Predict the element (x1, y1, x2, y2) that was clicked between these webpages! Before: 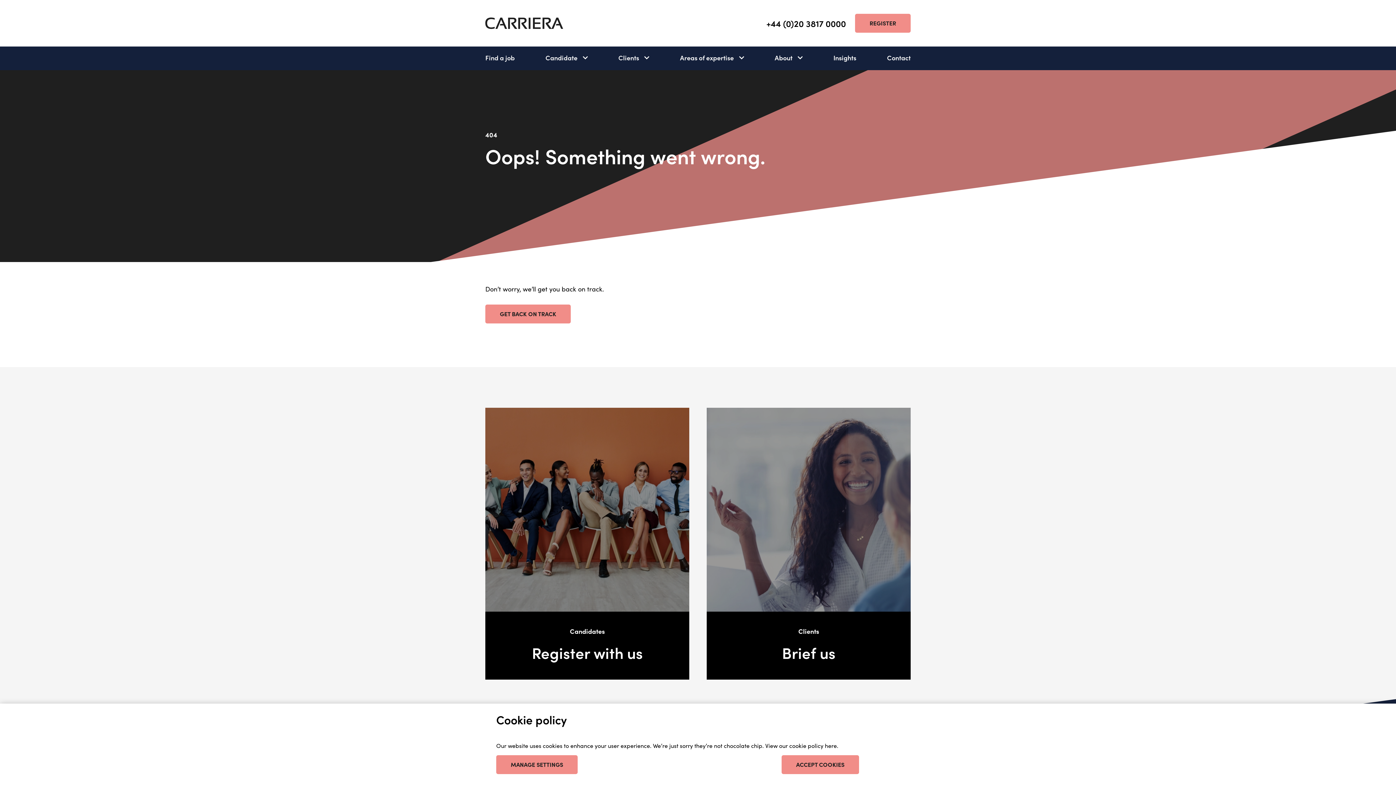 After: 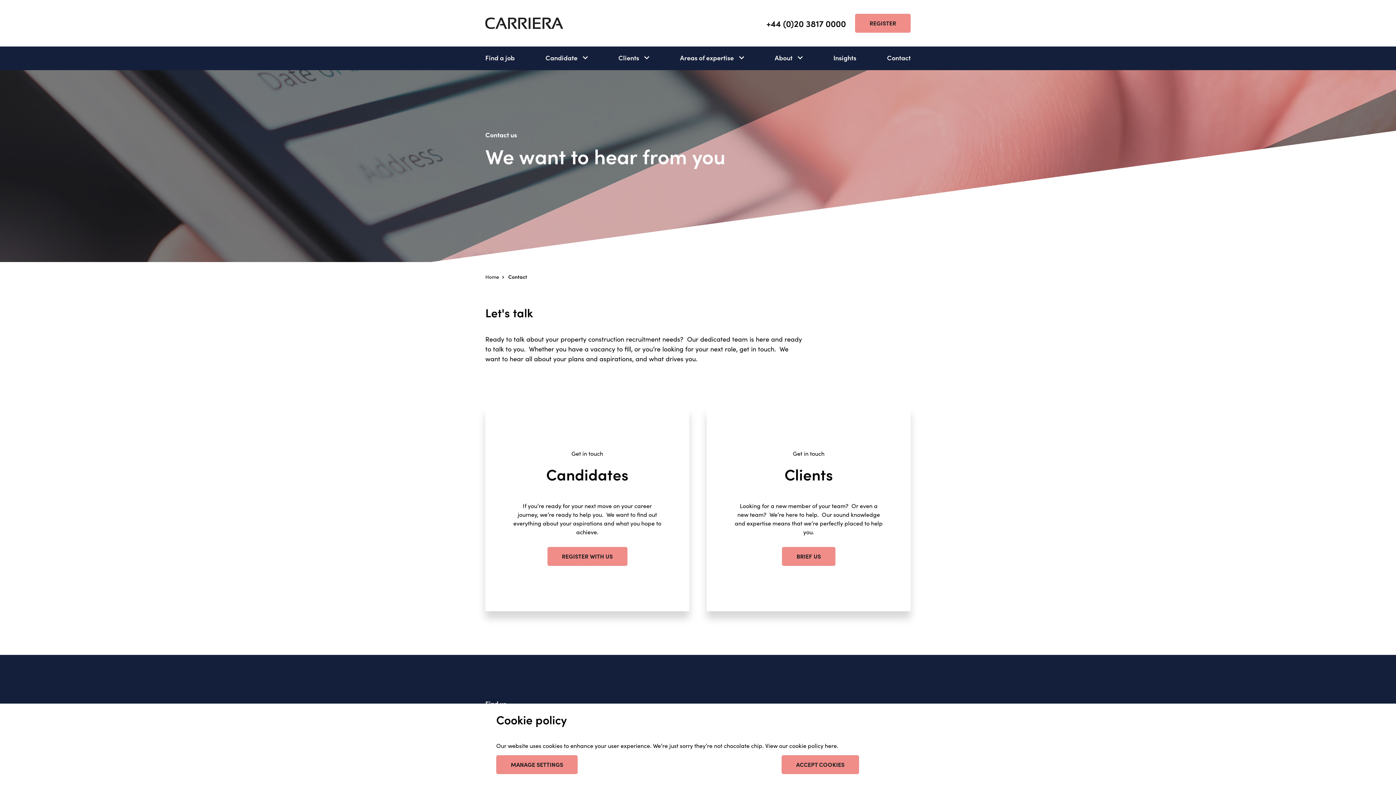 Action: label: Contact bbox: (887, 46, 910, 70)